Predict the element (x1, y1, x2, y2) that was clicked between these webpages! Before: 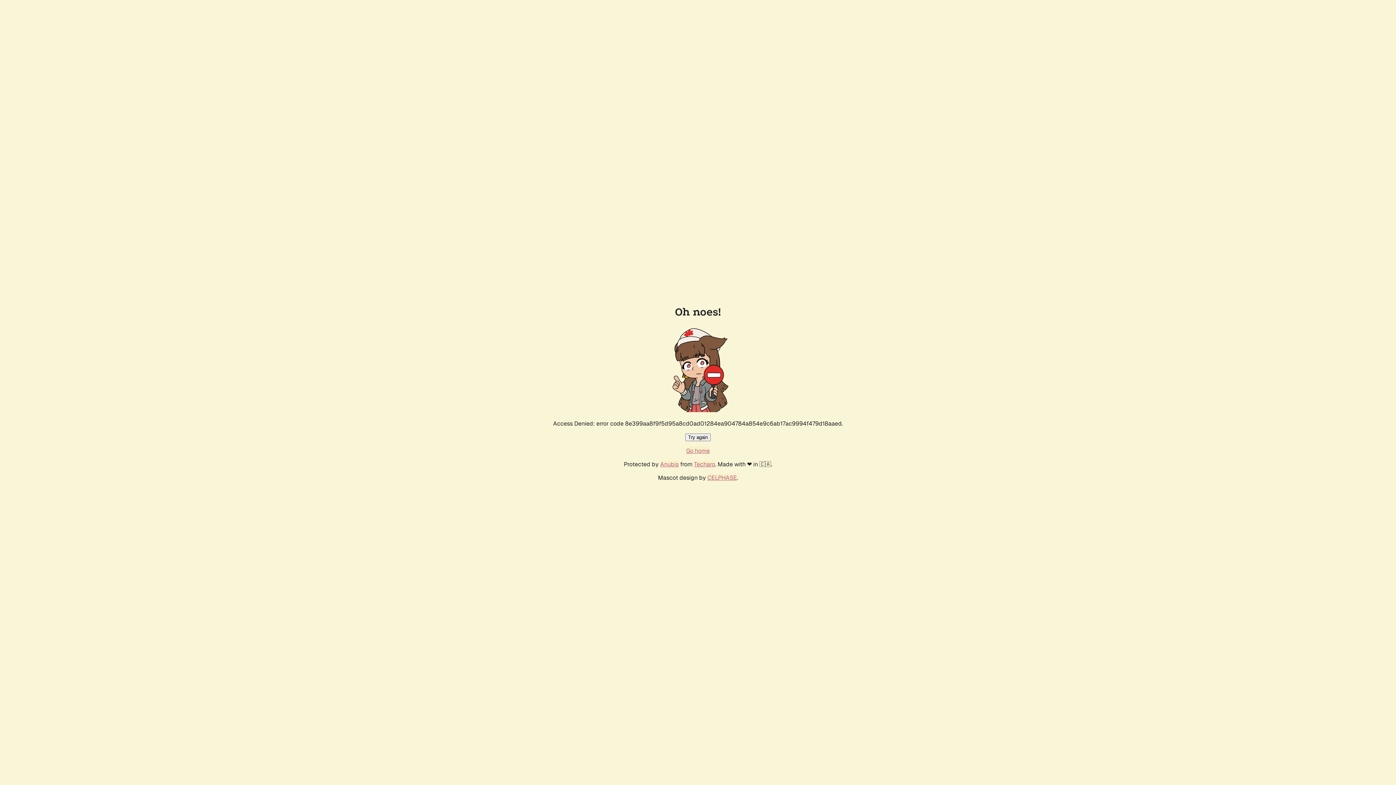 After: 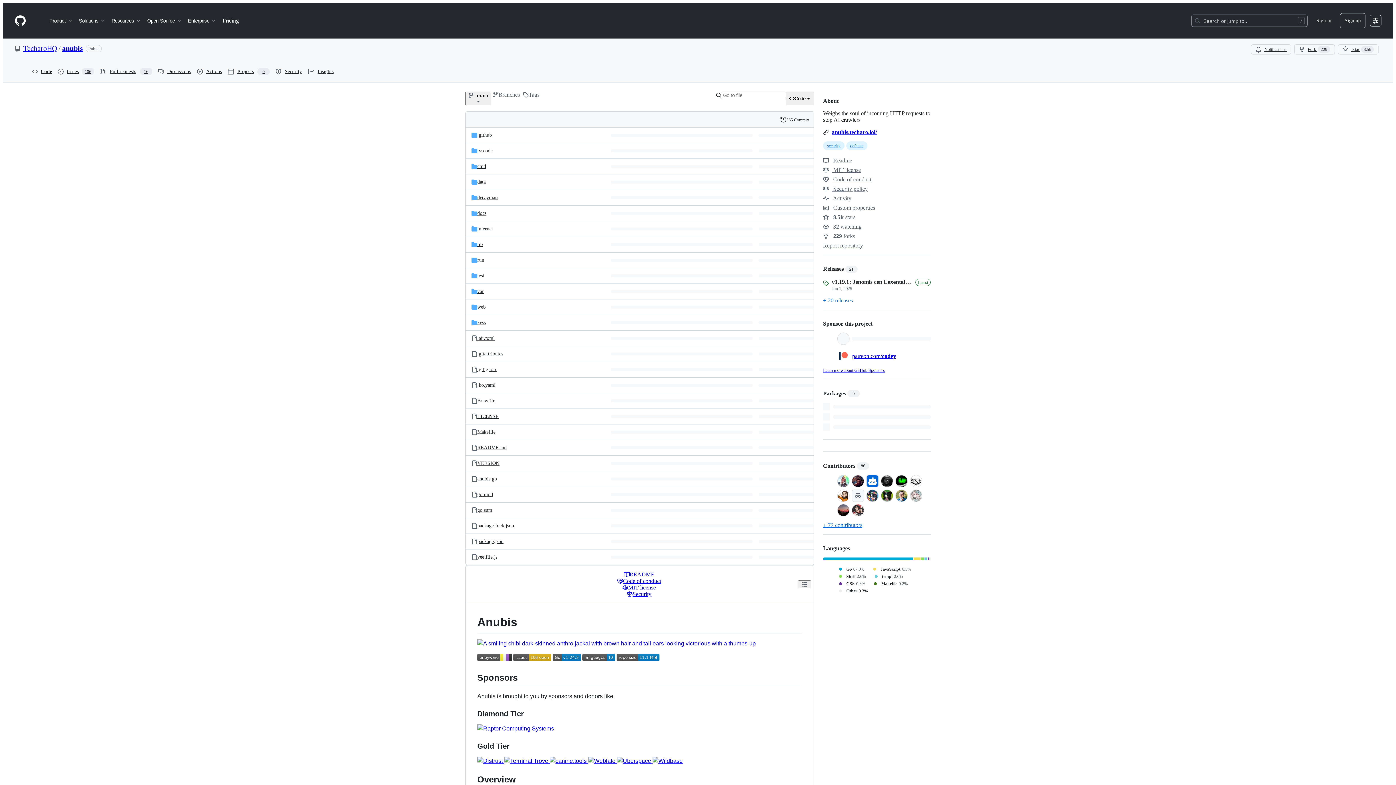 Action: bbox: (660, 460, 678, 468) label: Anubis